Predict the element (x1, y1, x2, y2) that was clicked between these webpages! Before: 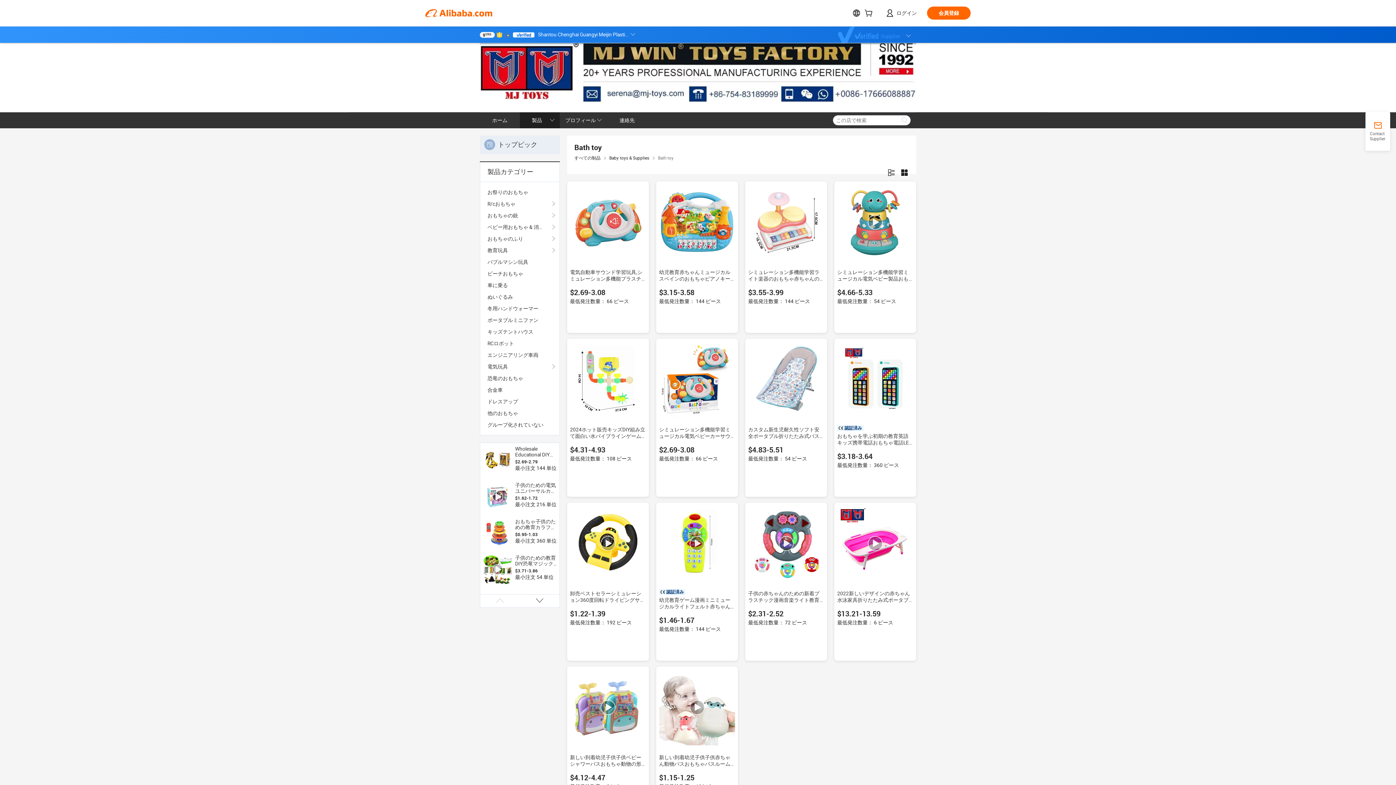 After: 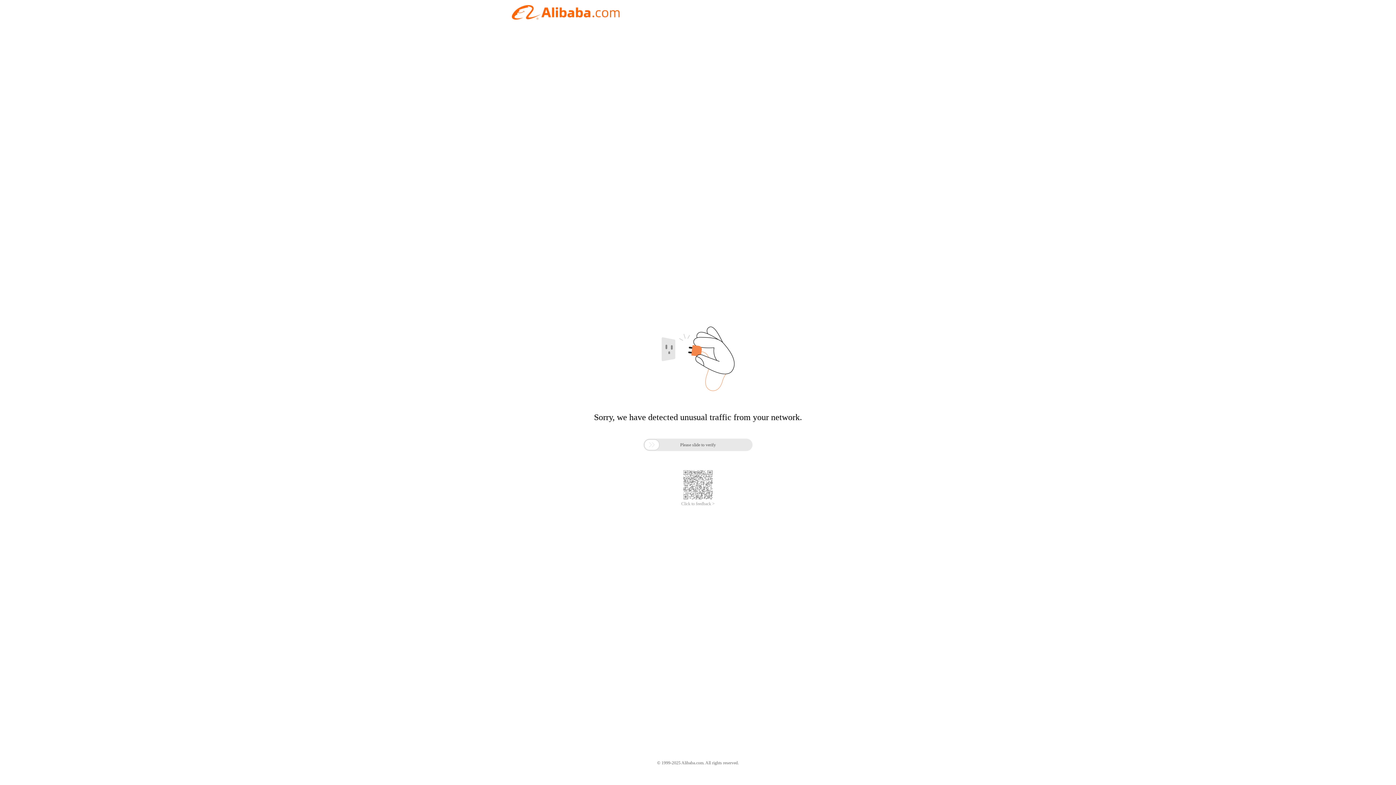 Action: label: プロフィール bbox: (560, 112, 607, 128)